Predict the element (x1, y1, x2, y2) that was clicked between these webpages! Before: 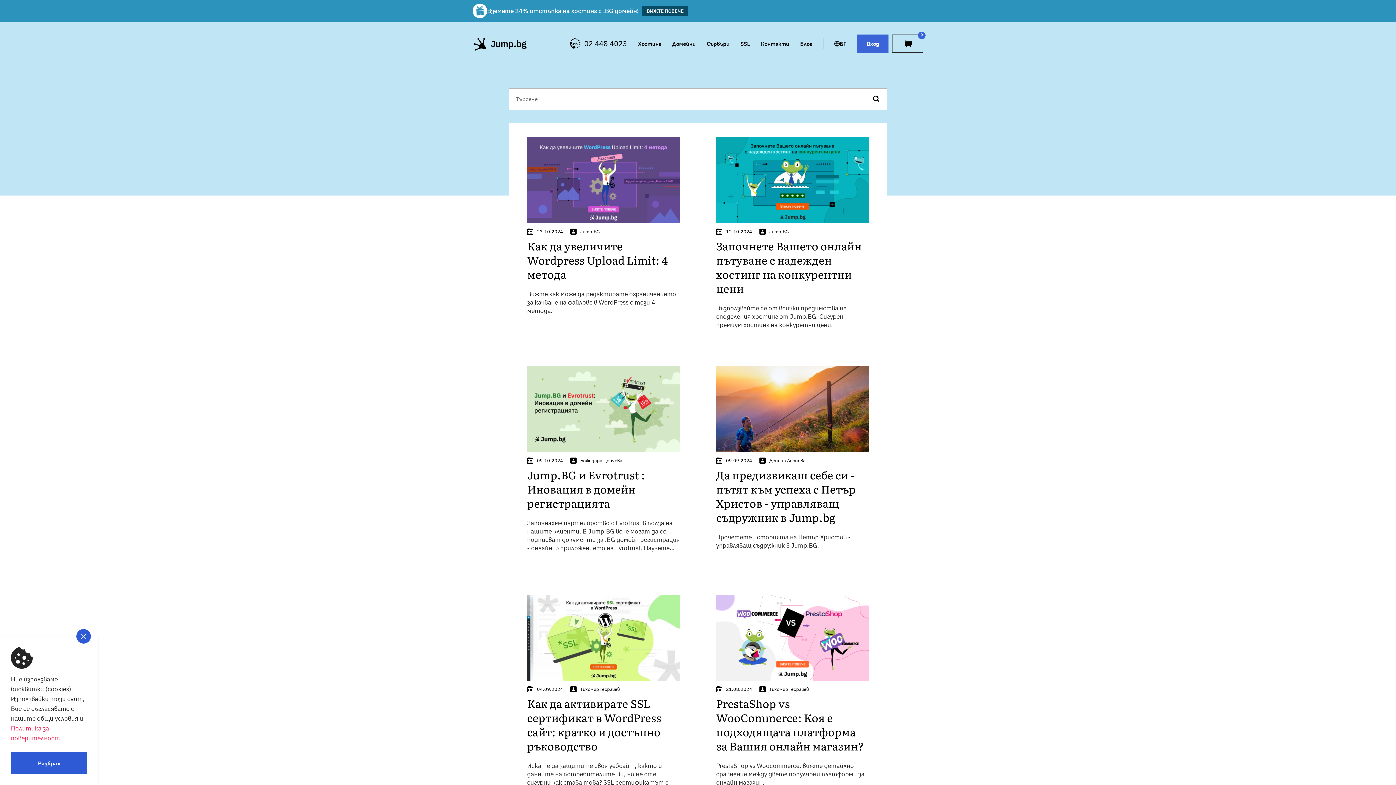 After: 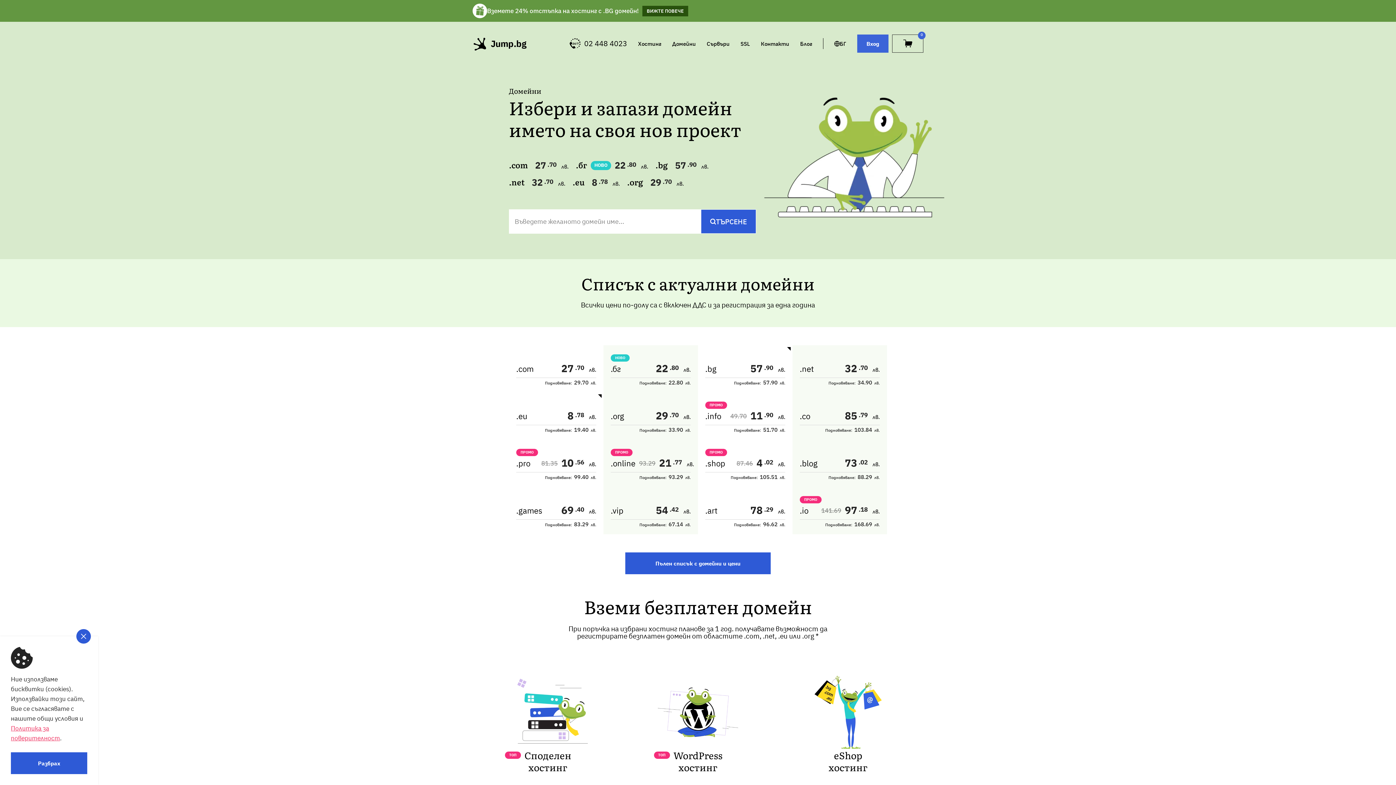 Action: bbox: (666, 34, 701, 52) label: Домейни